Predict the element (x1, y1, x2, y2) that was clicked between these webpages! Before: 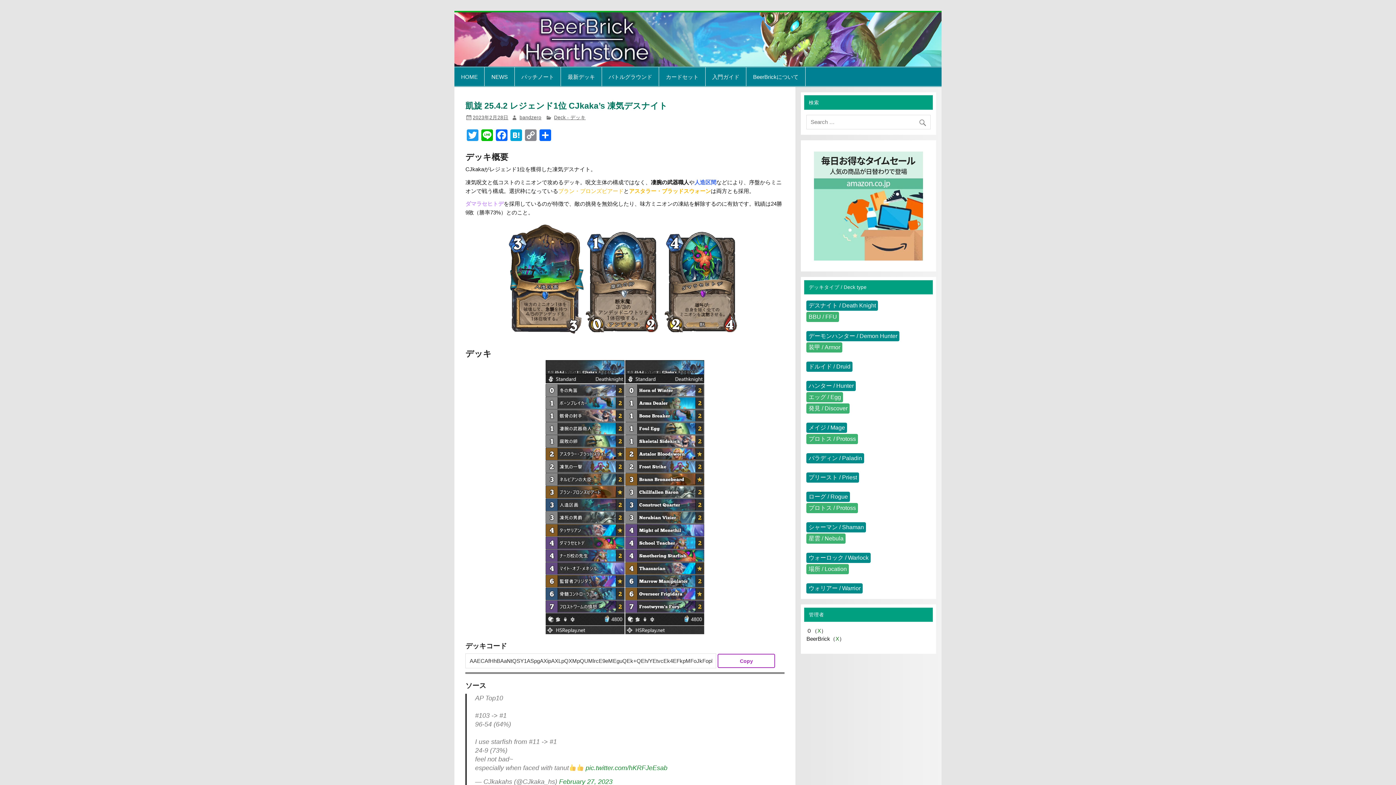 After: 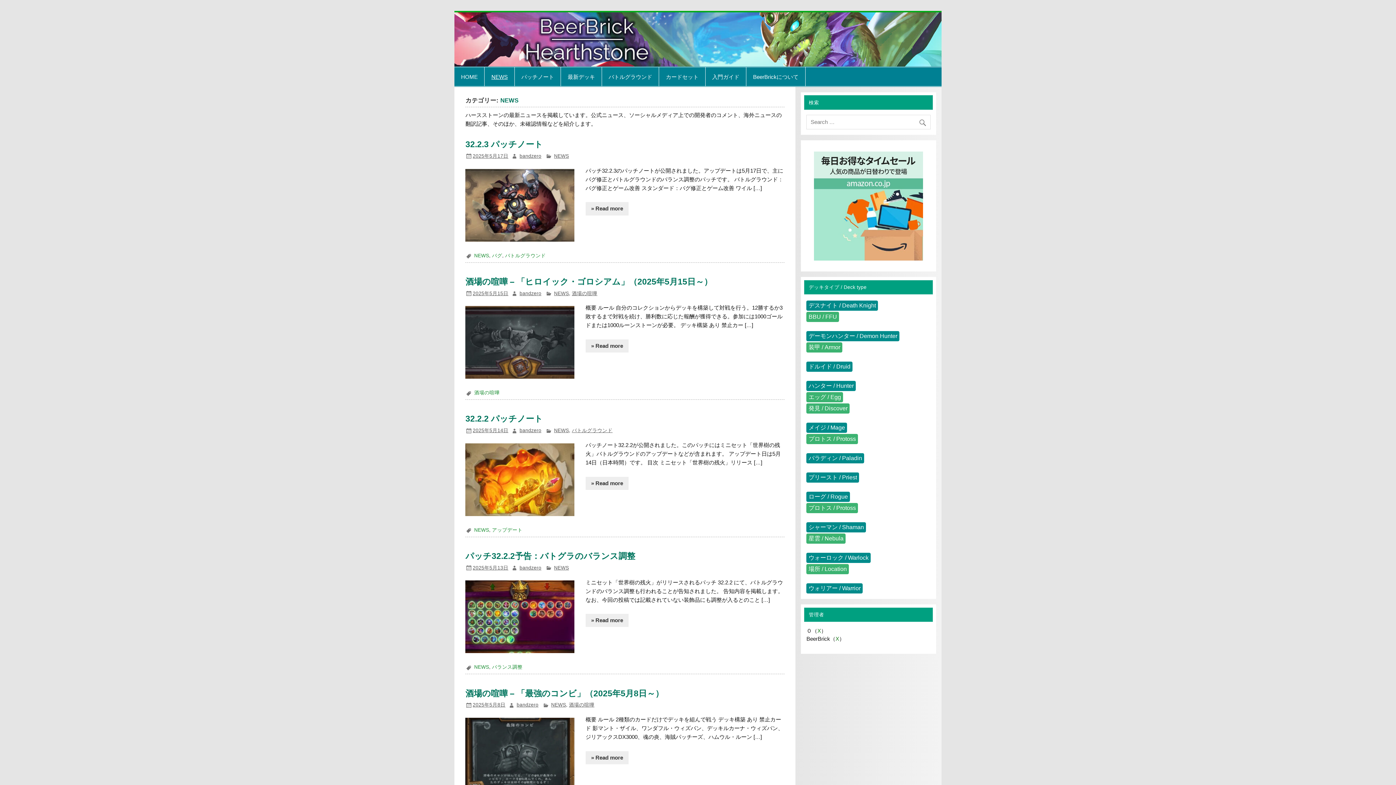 Action: label: NEWS bbox: (484, 67, 514, 86)